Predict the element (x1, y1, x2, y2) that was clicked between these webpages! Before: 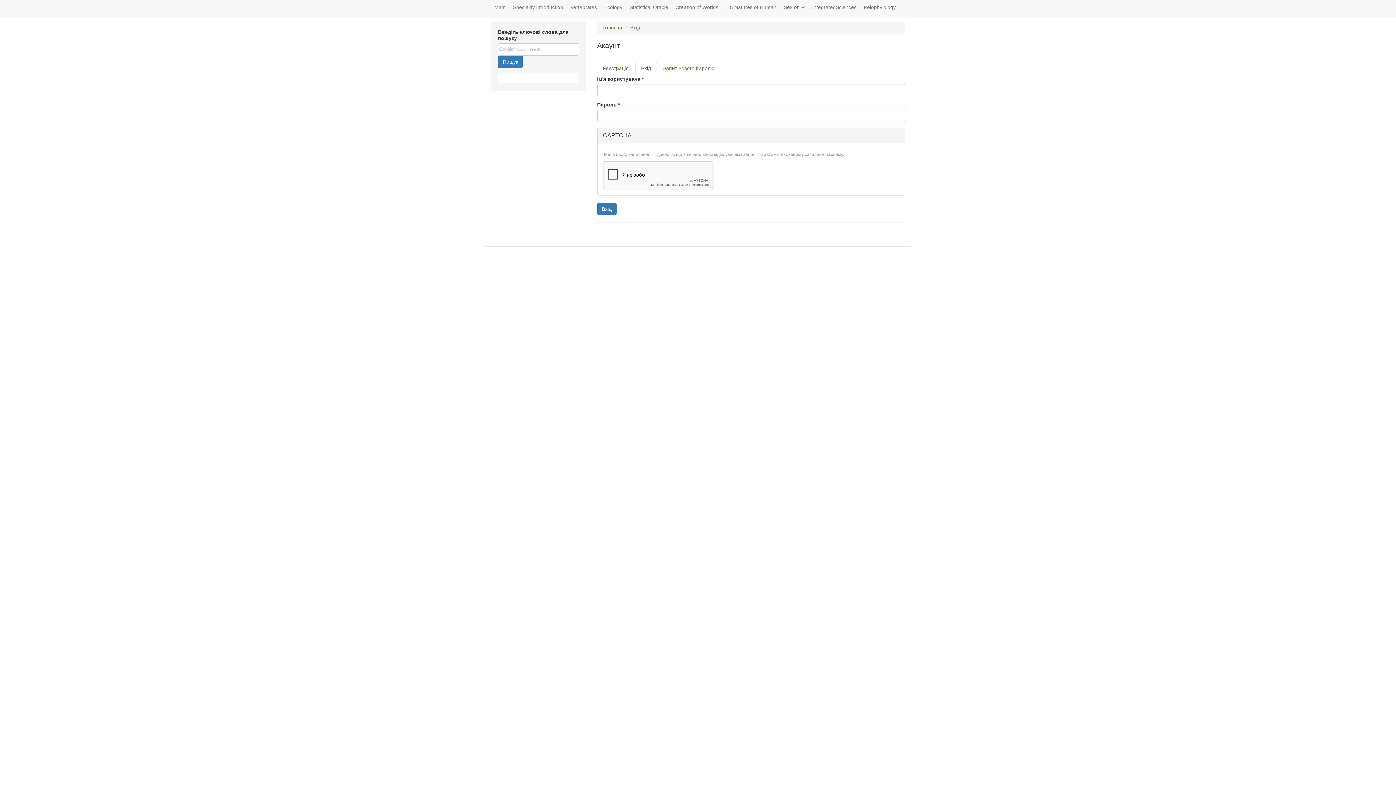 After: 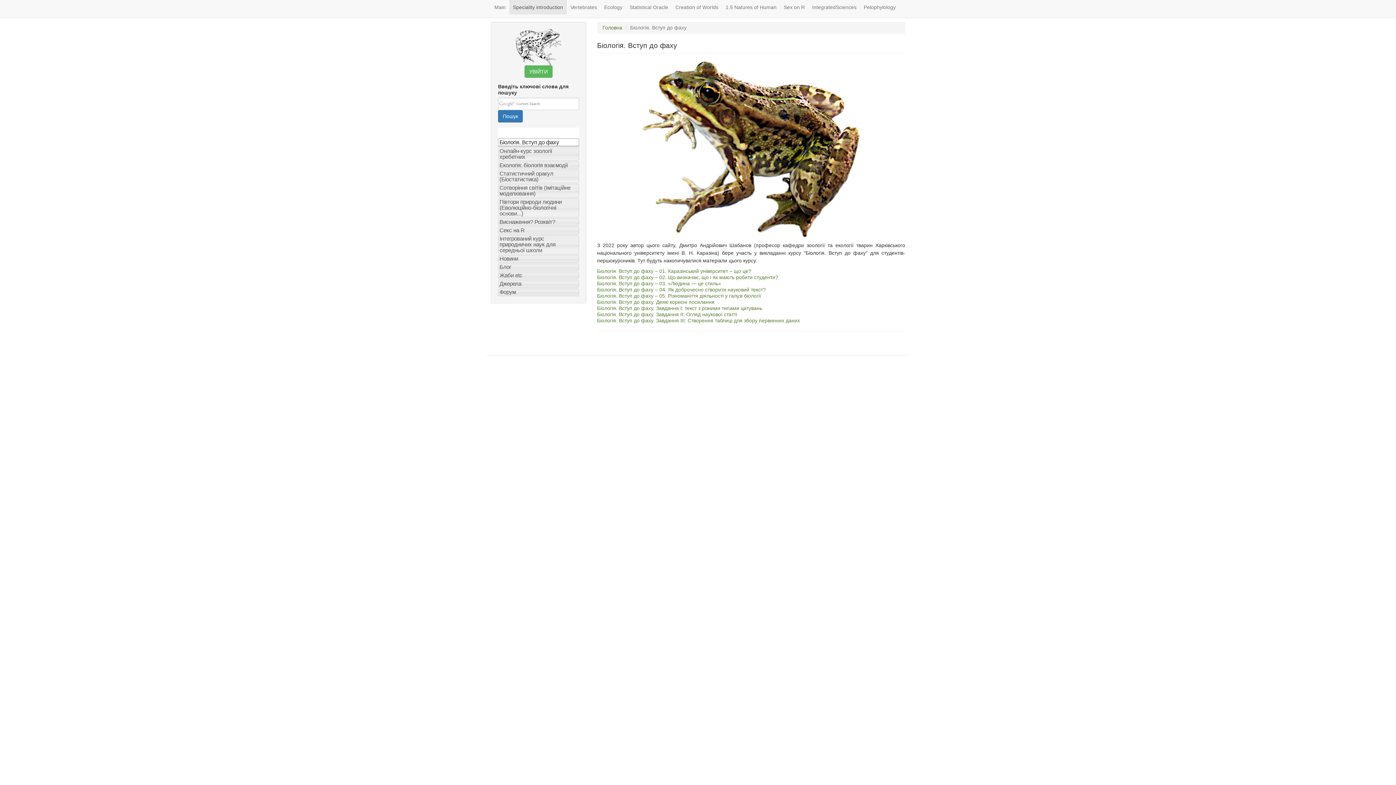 Action: bbox: (509, 0, 566, 14) label: Speciality introduction